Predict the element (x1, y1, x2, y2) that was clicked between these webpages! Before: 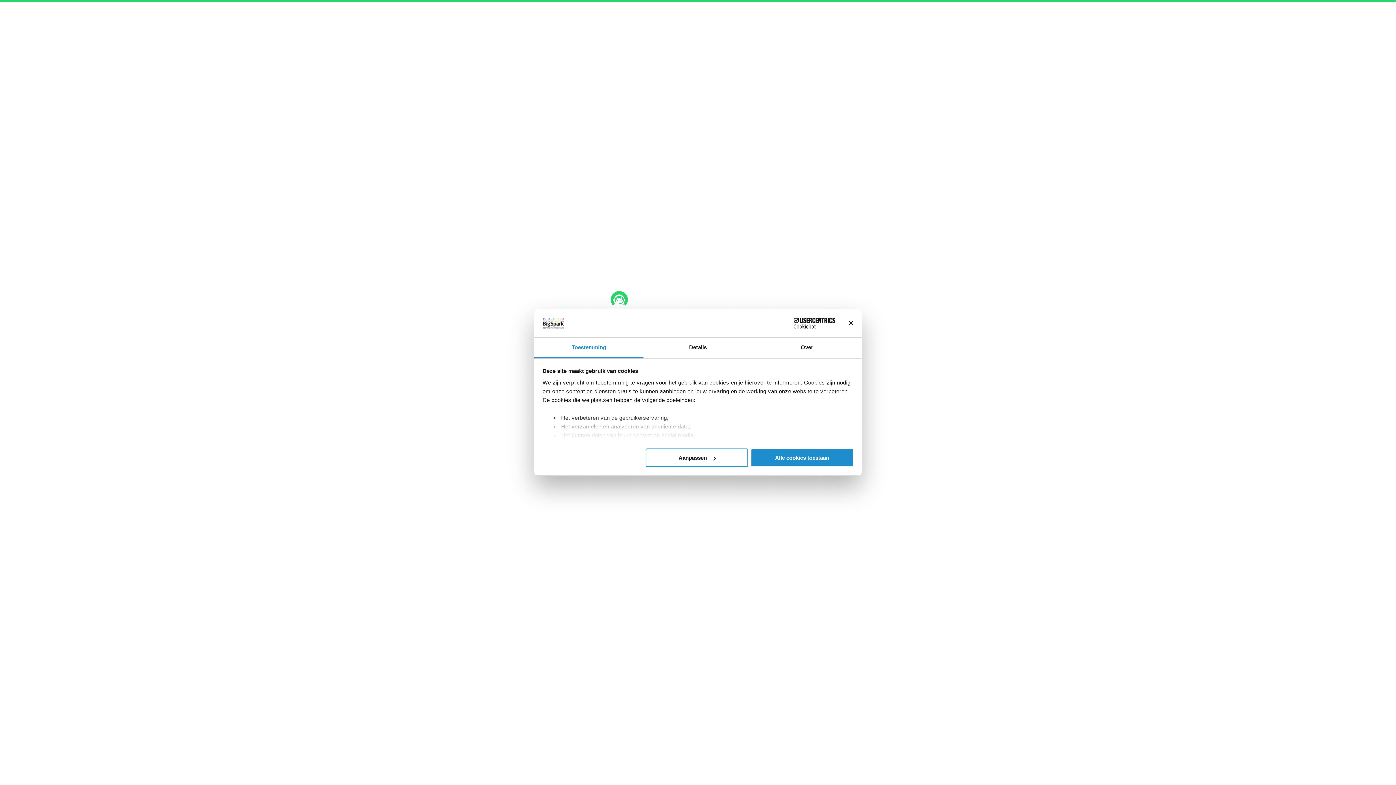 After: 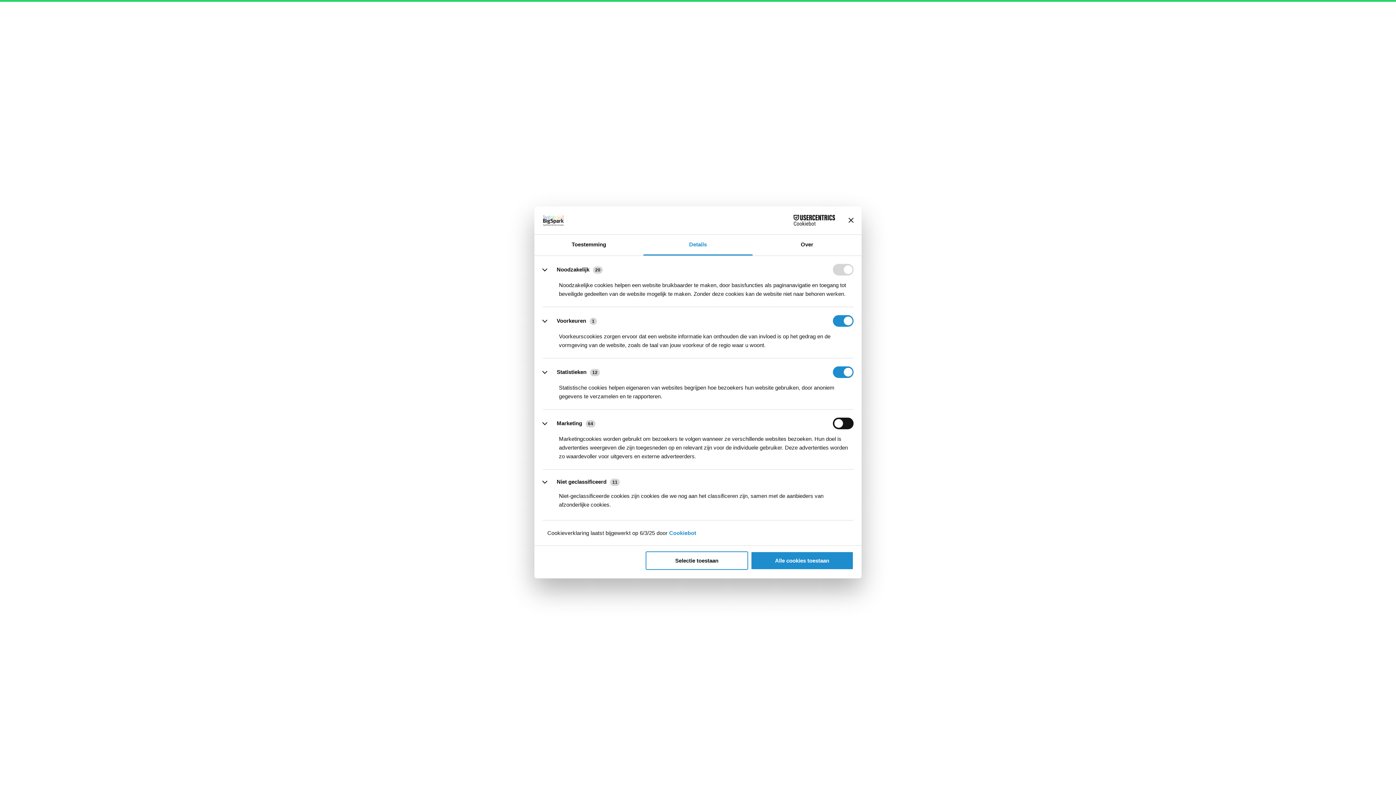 Action: label: Aanpassen bbox: (645, 448, 748, 467)